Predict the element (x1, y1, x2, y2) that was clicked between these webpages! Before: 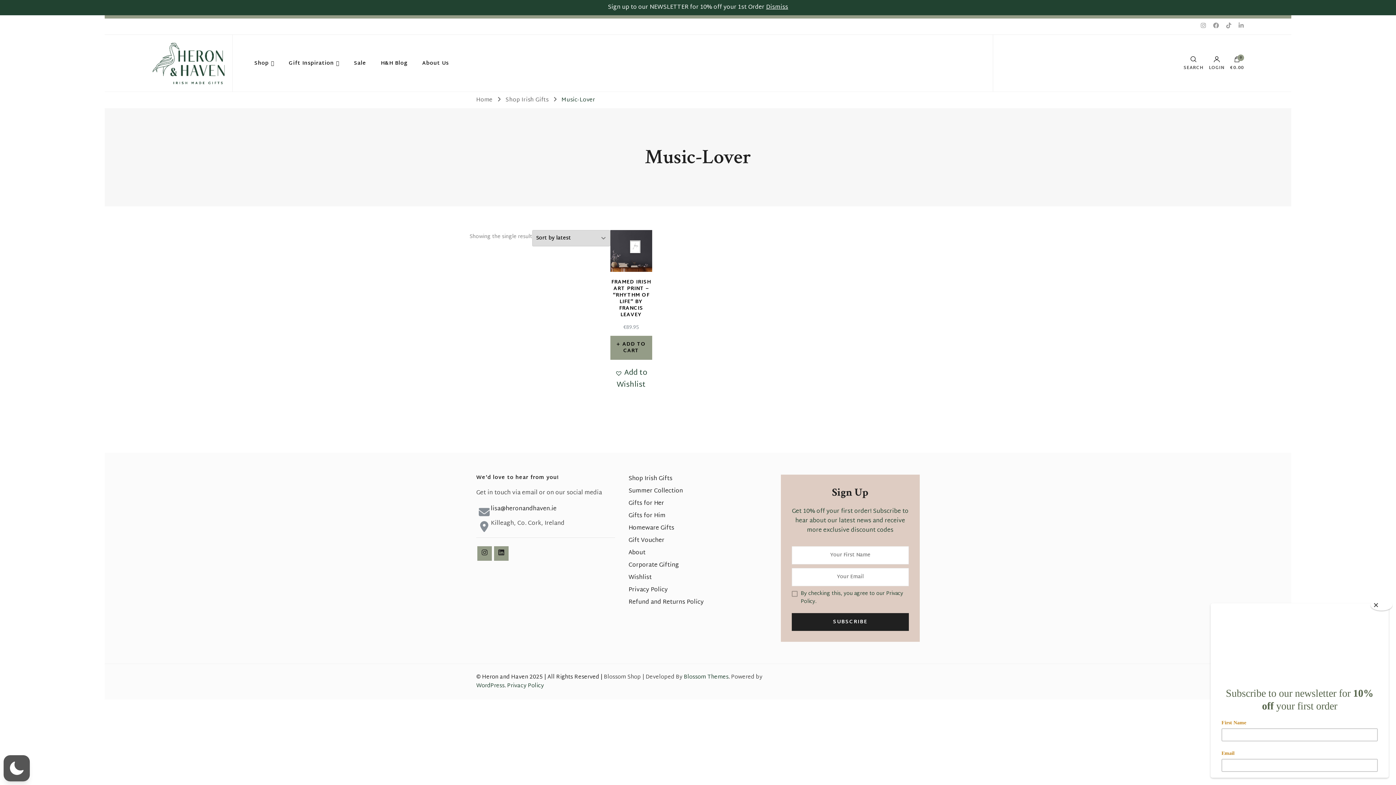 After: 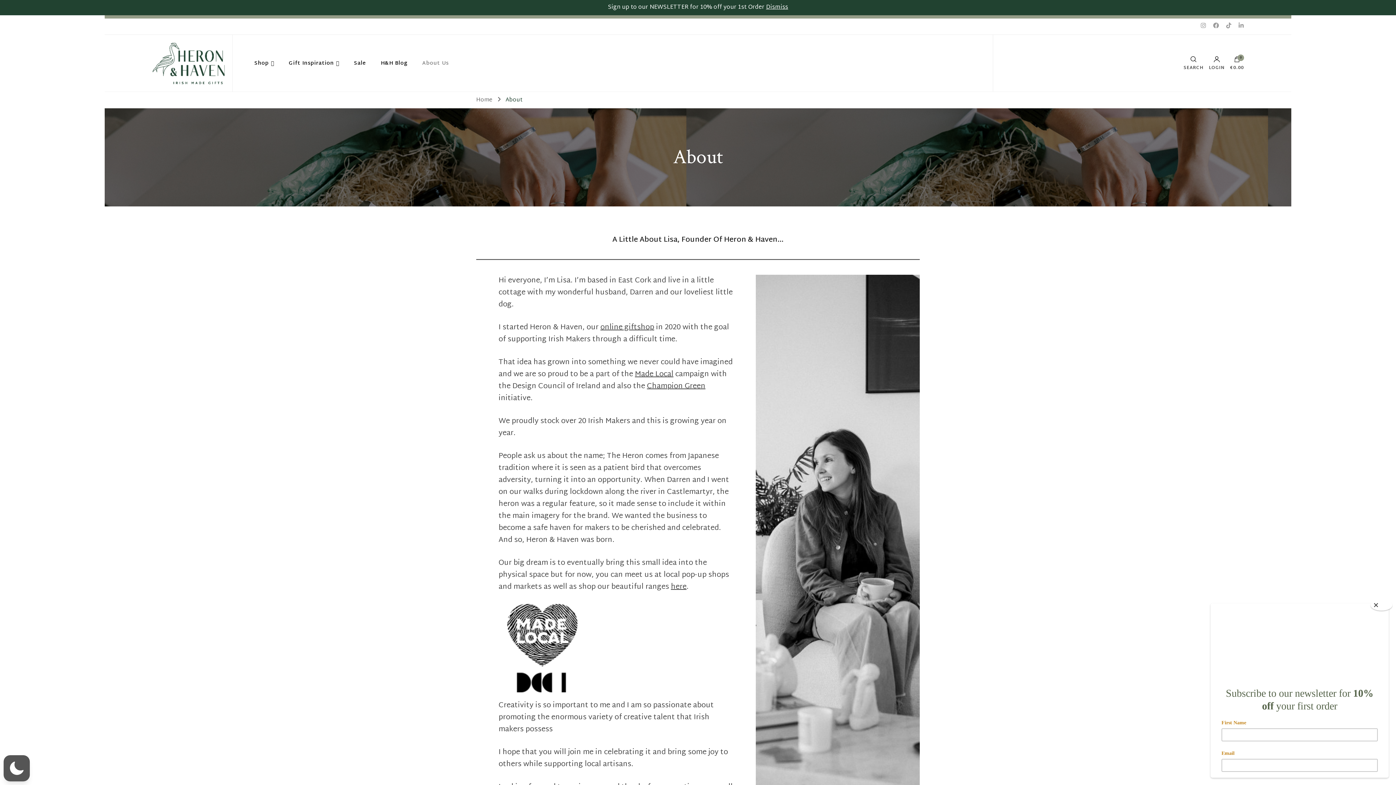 Action: label: About bbox: (628, 547, 645, 558)